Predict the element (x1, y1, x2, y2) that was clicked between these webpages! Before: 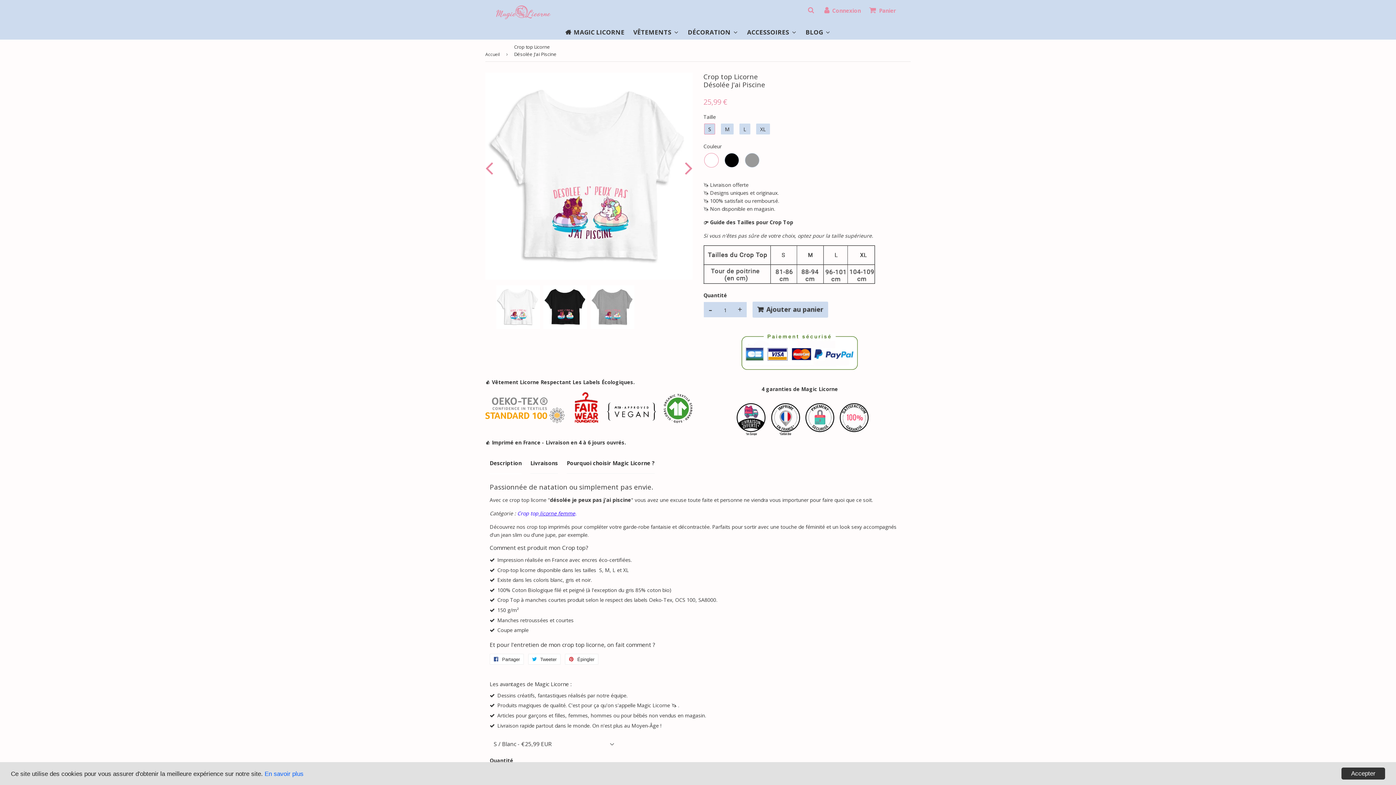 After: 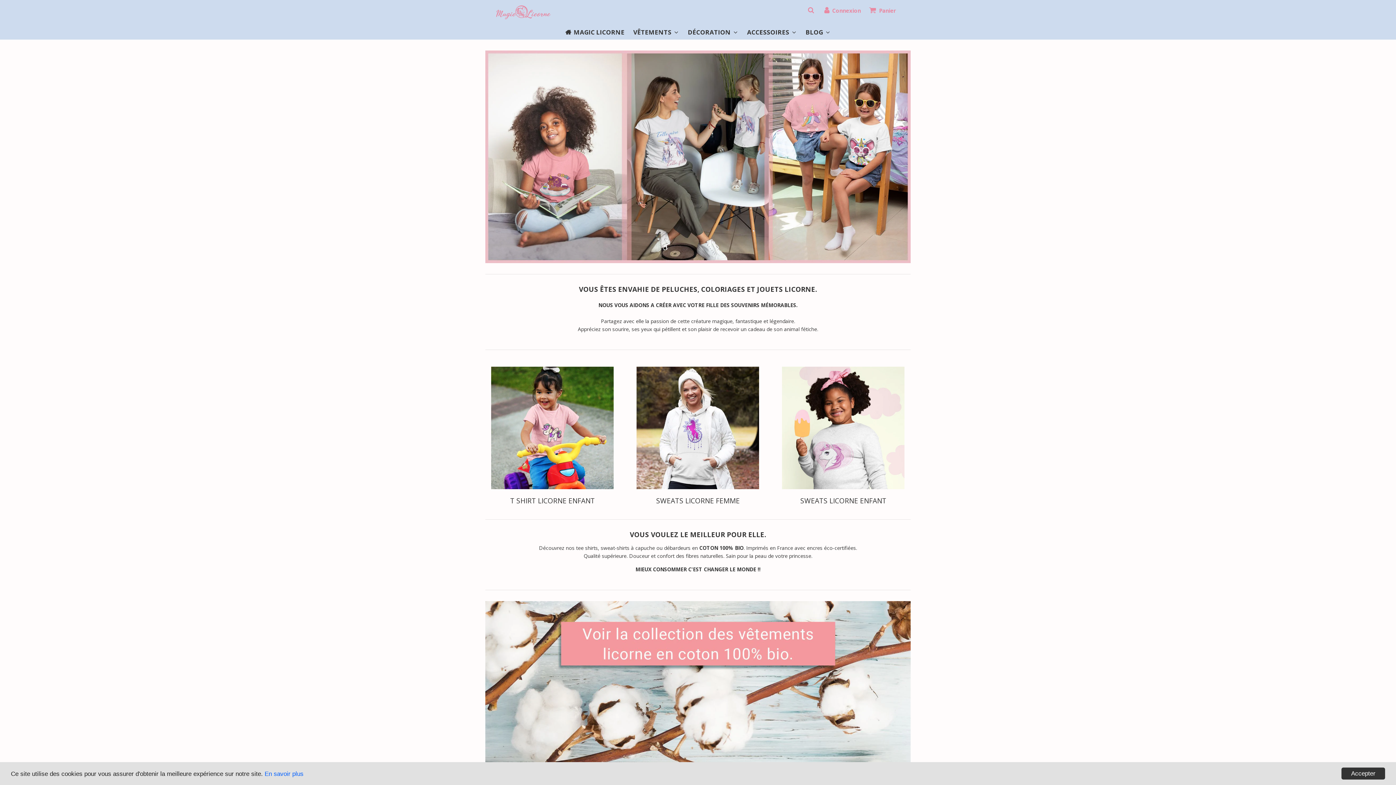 Action: bbox: (485, 47, 502, 59) label: Accueil